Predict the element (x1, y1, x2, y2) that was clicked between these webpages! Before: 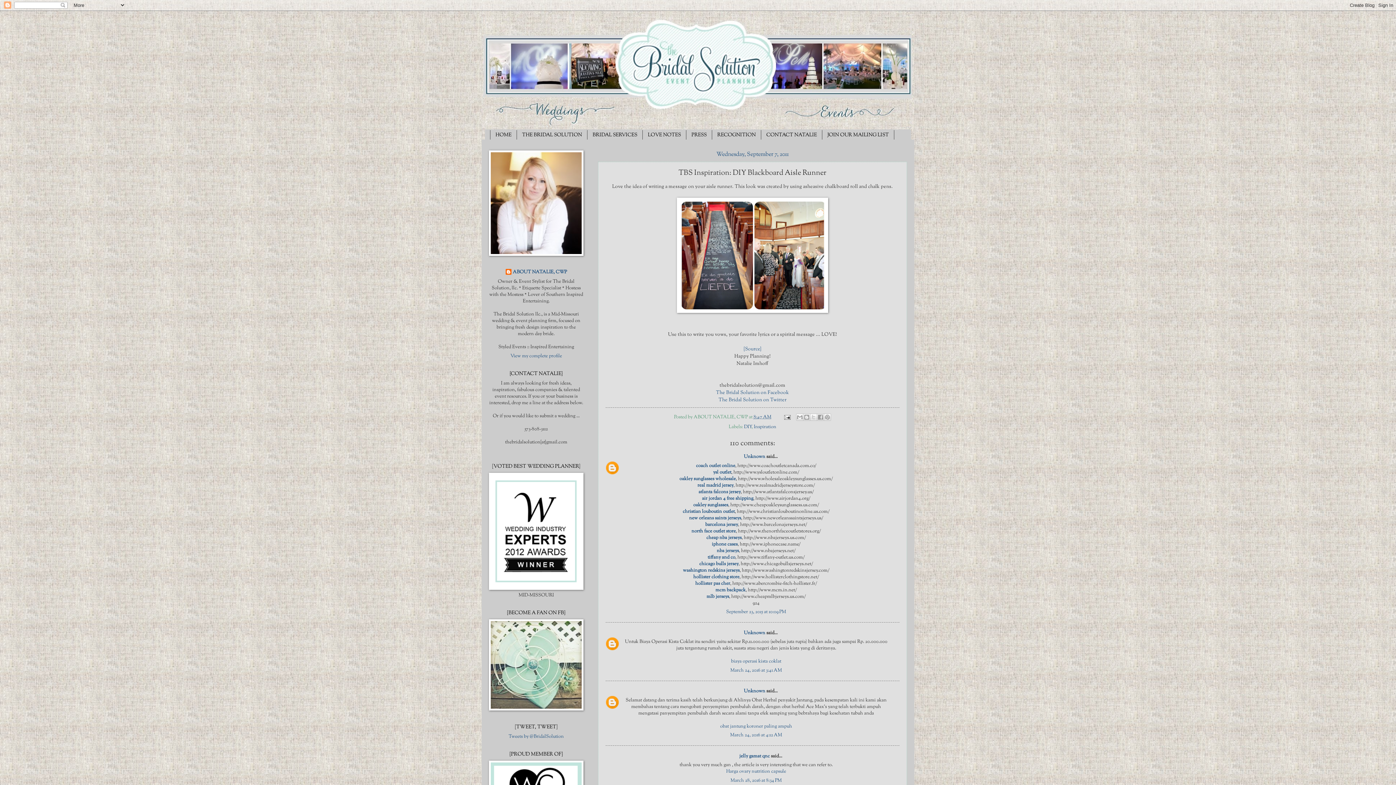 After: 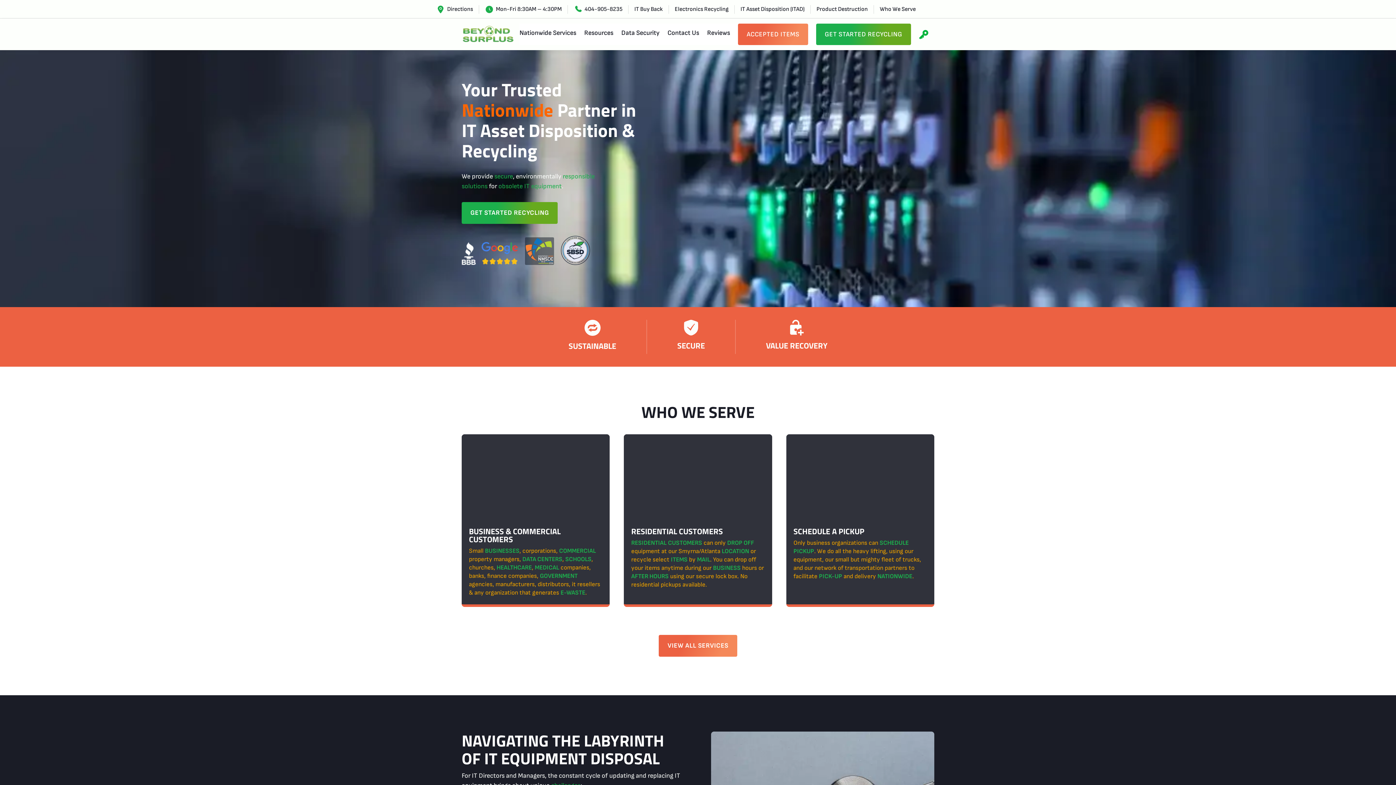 Action: bbox: (698, 488, 740, 495) label: atlanta falcons jersey